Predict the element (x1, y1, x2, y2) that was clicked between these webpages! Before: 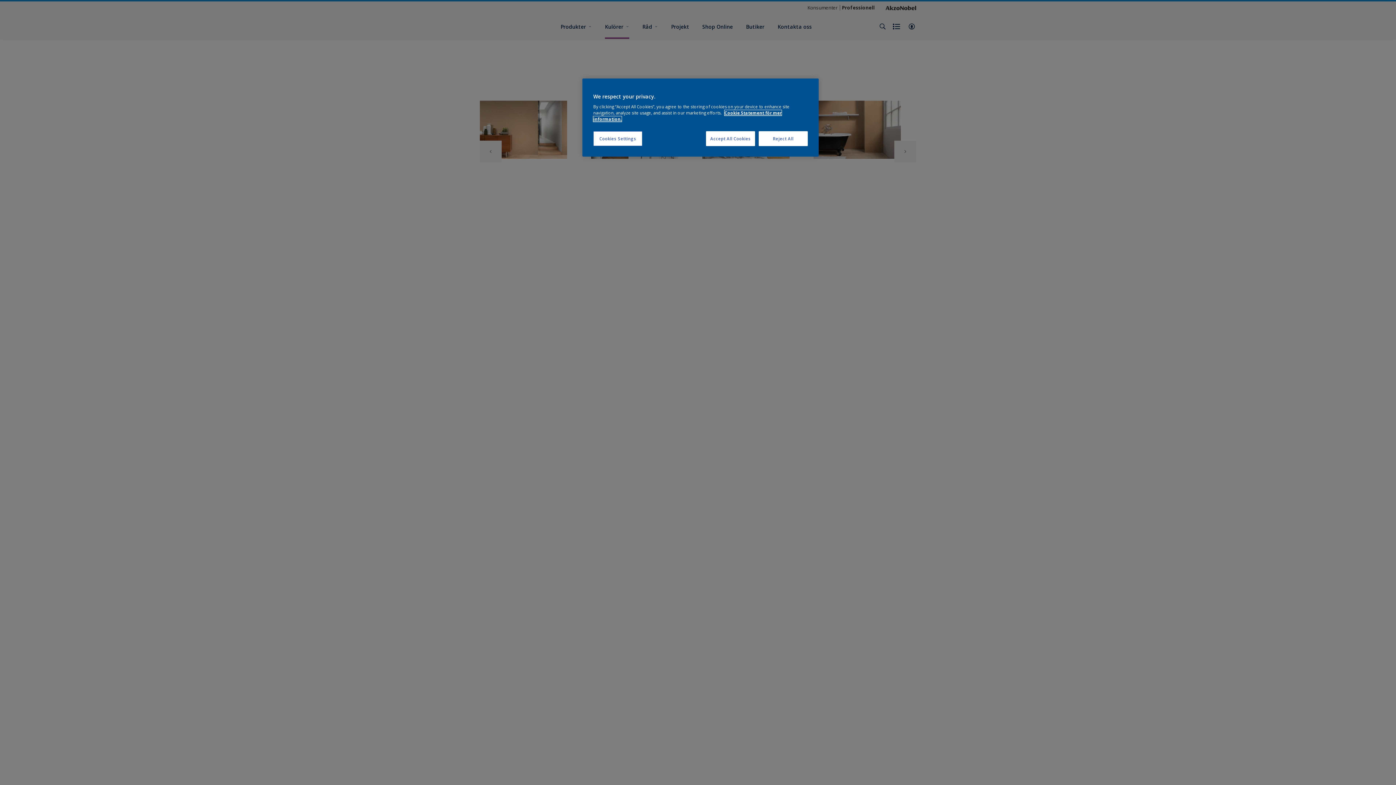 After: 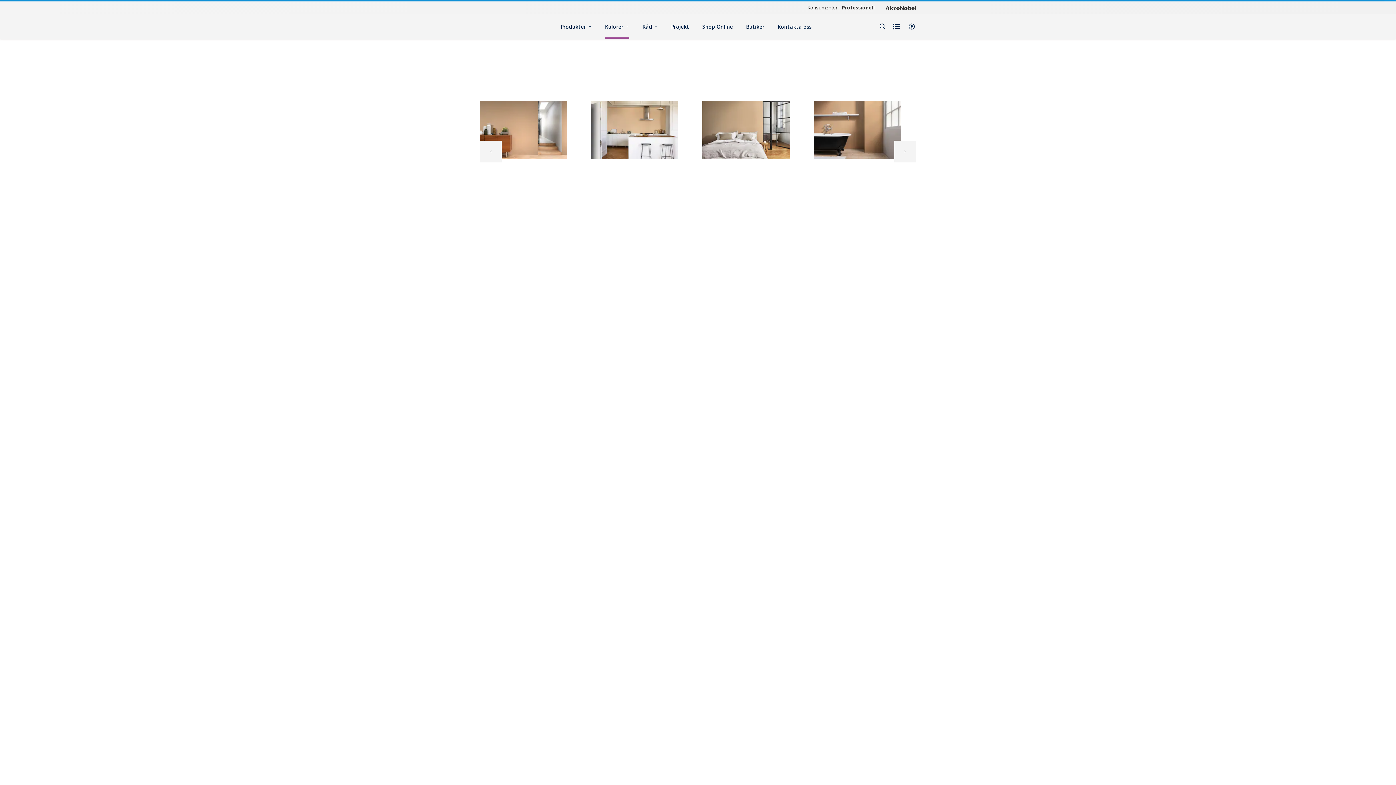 Action: bbox: (706, 131, 755, 146) label: Accept All Cookies